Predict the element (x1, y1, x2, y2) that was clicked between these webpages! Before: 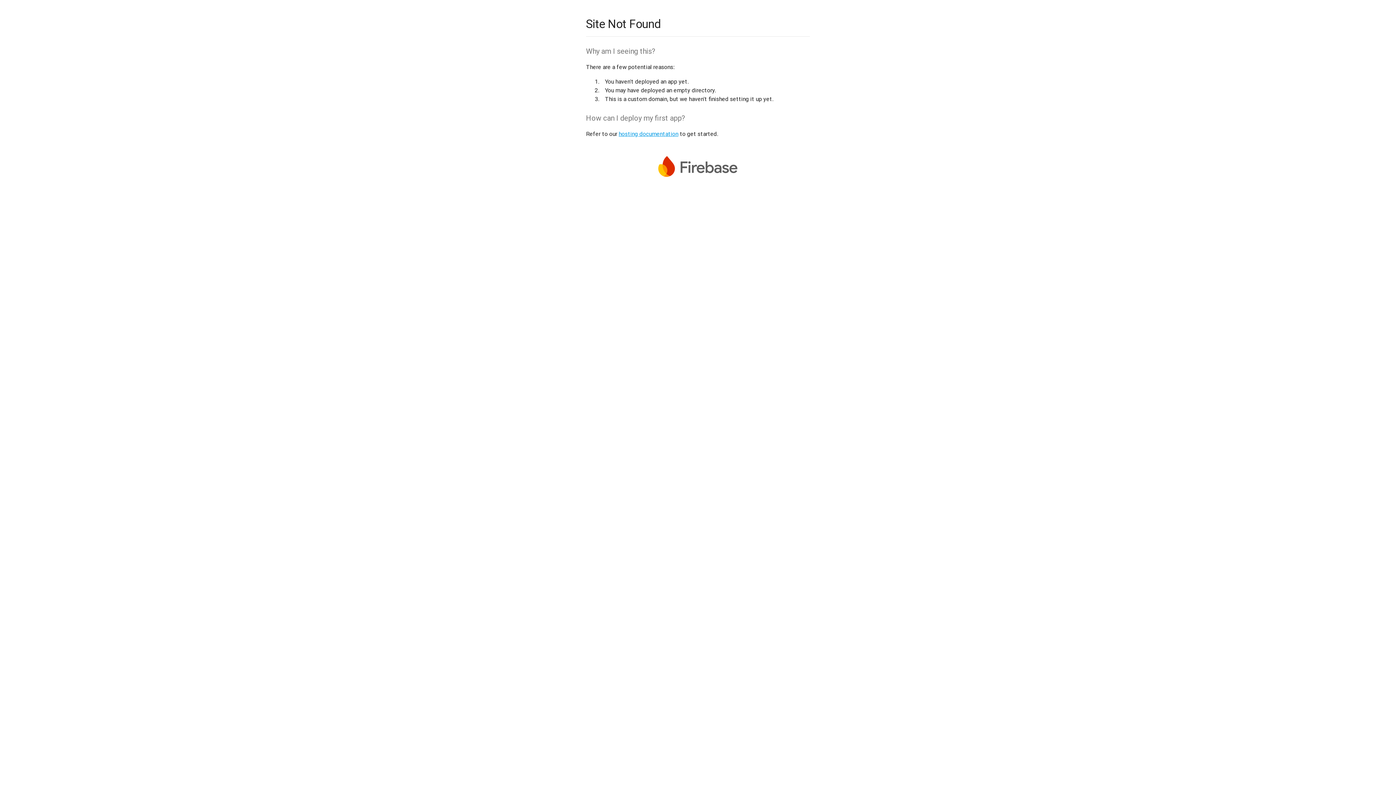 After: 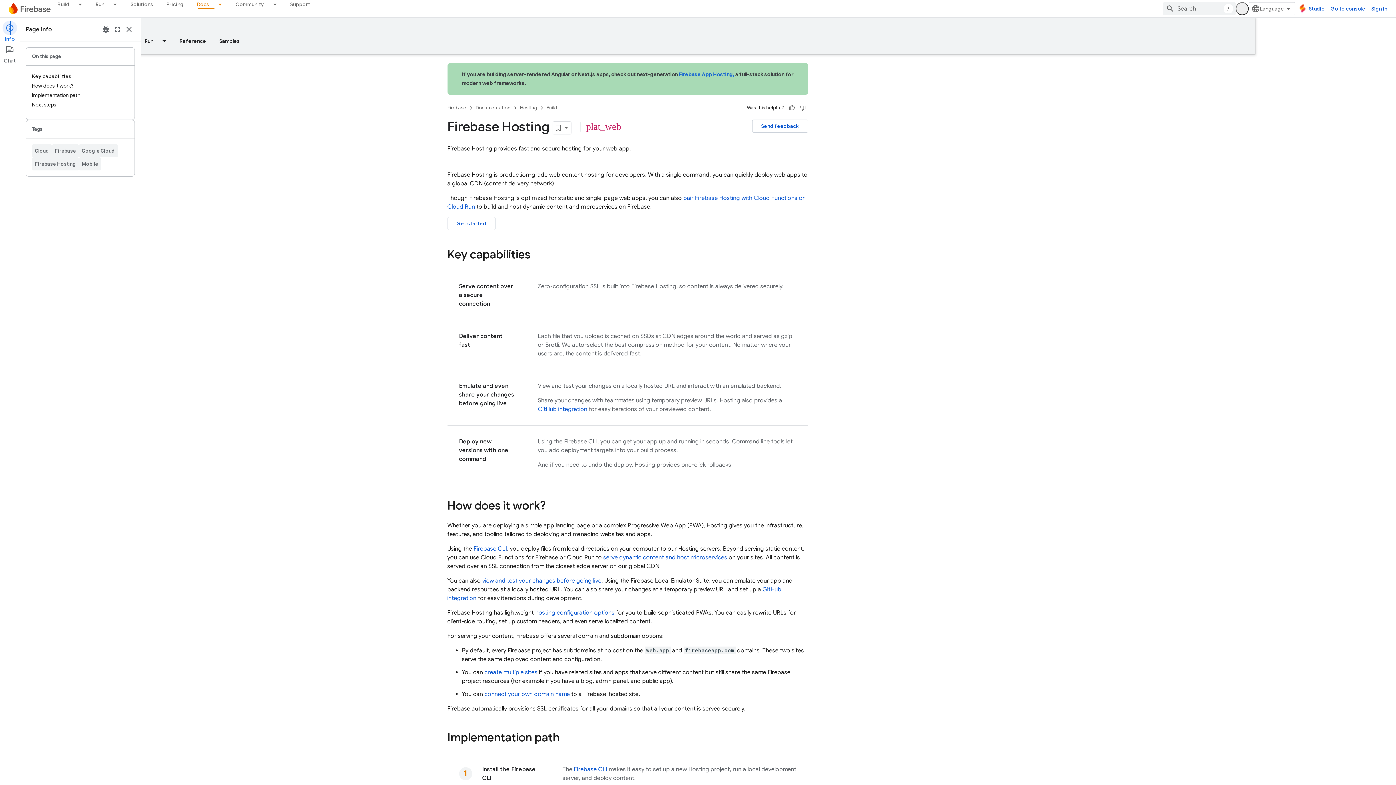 Action: bbox: (618, 130, 678, 137) label: hosting documentation